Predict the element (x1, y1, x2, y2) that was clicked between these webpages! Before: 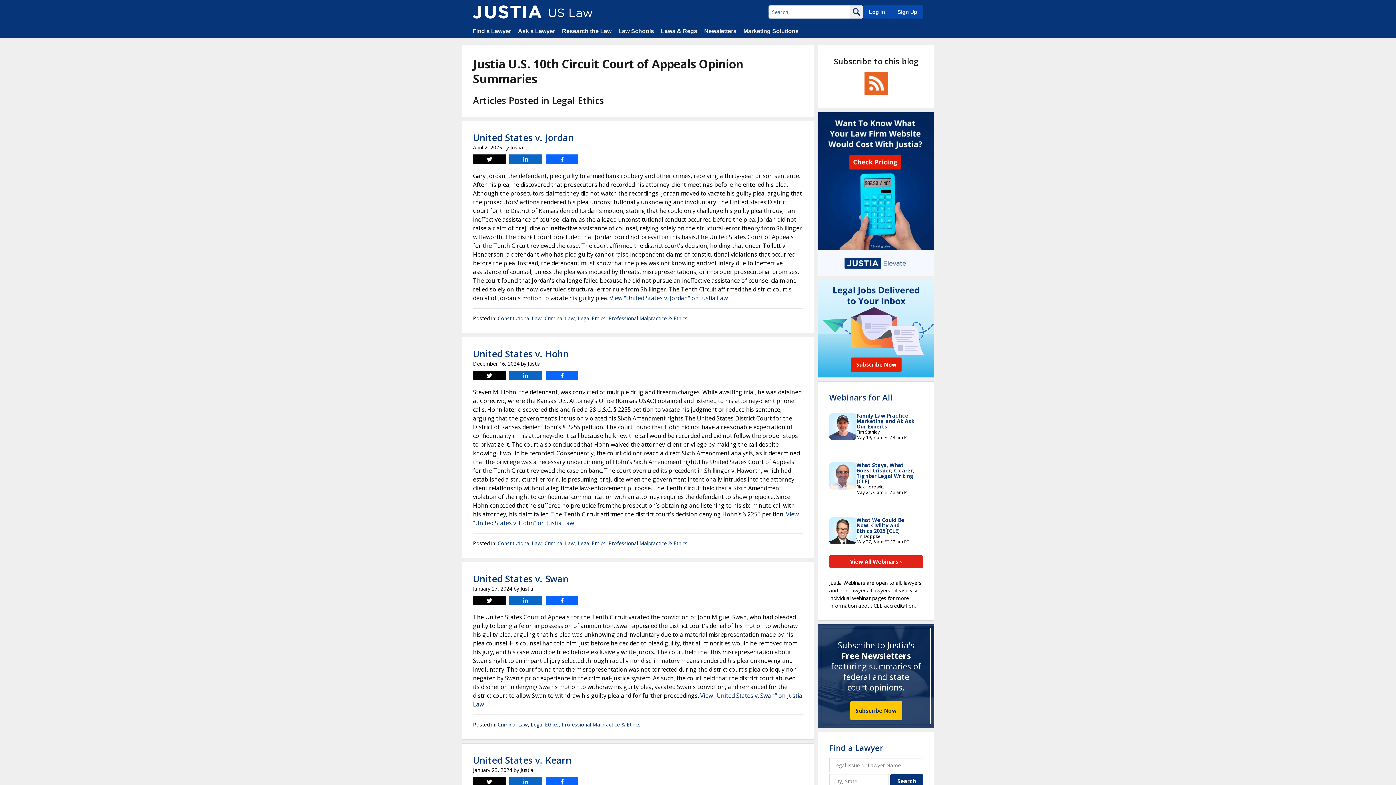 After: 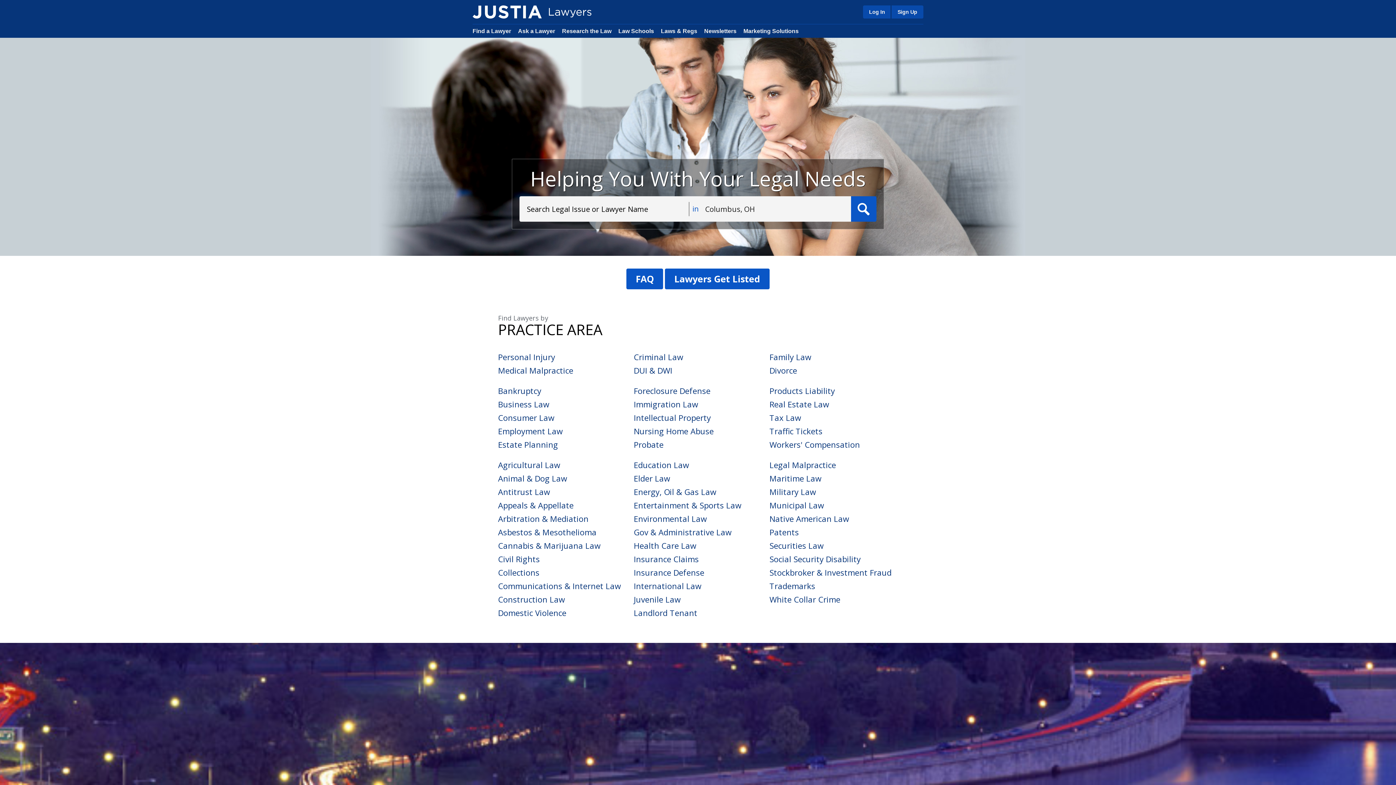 Action: bbox: (829, 742, 883, 753) label: Find a Lawyer